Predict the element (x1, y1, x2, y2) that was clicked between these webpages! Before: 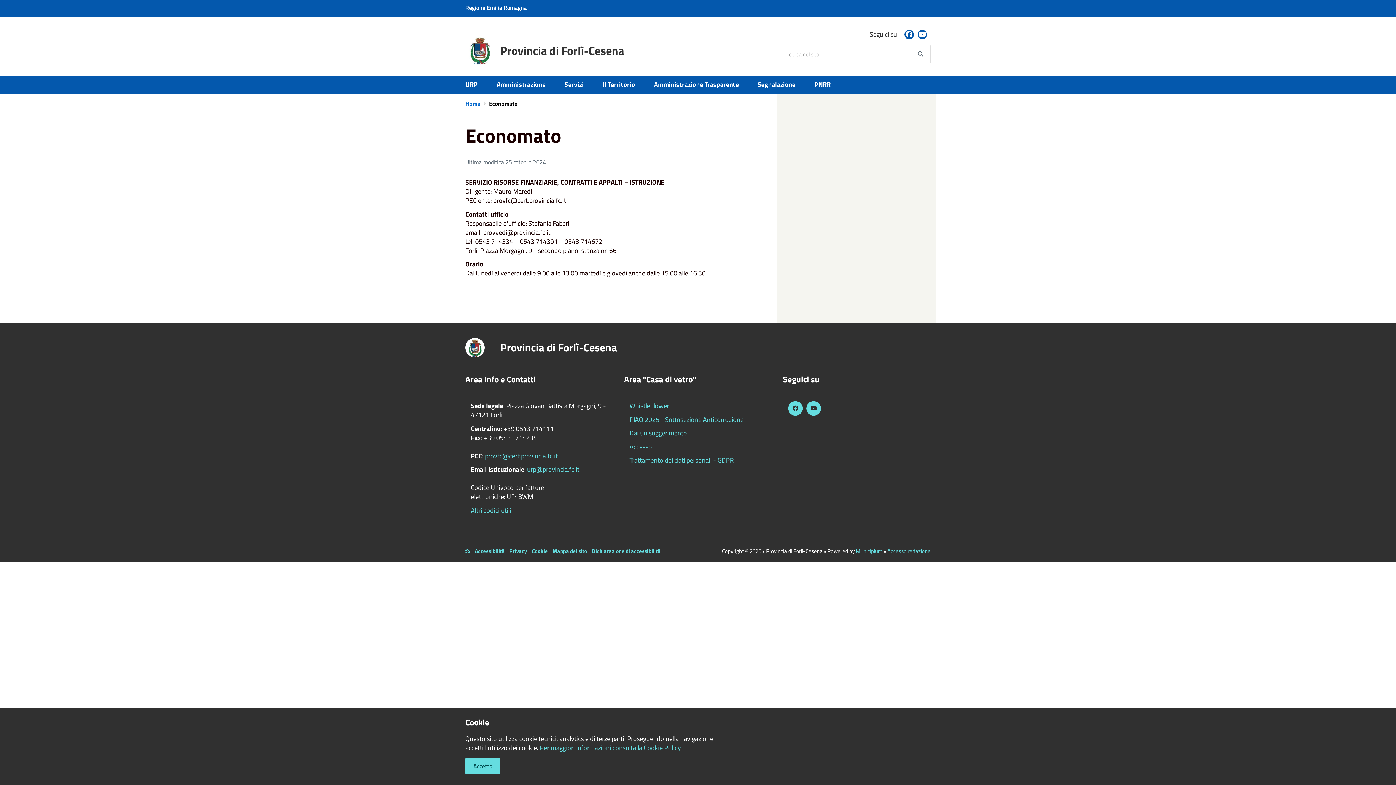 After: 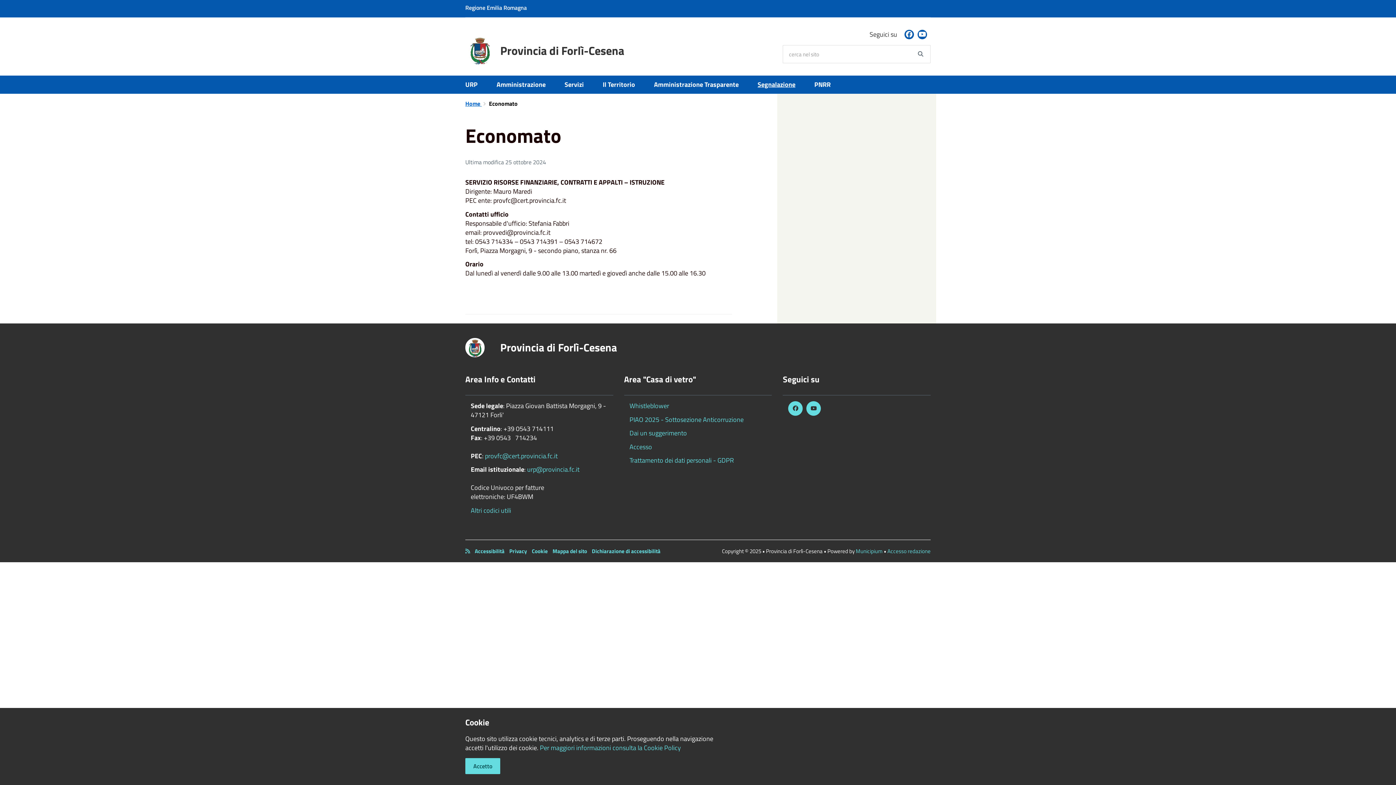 Action: bbox: (748, 75, 805, 93) label: Segnalazione